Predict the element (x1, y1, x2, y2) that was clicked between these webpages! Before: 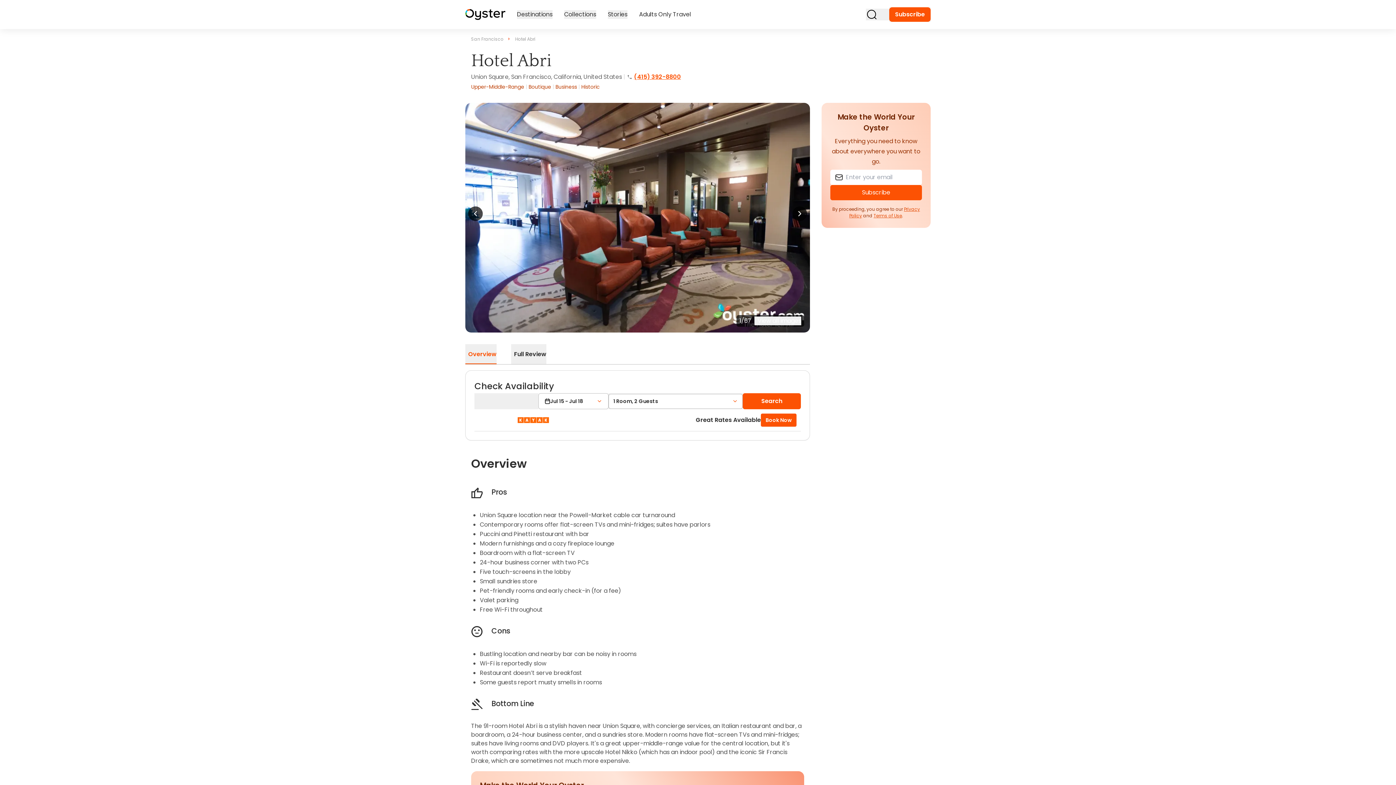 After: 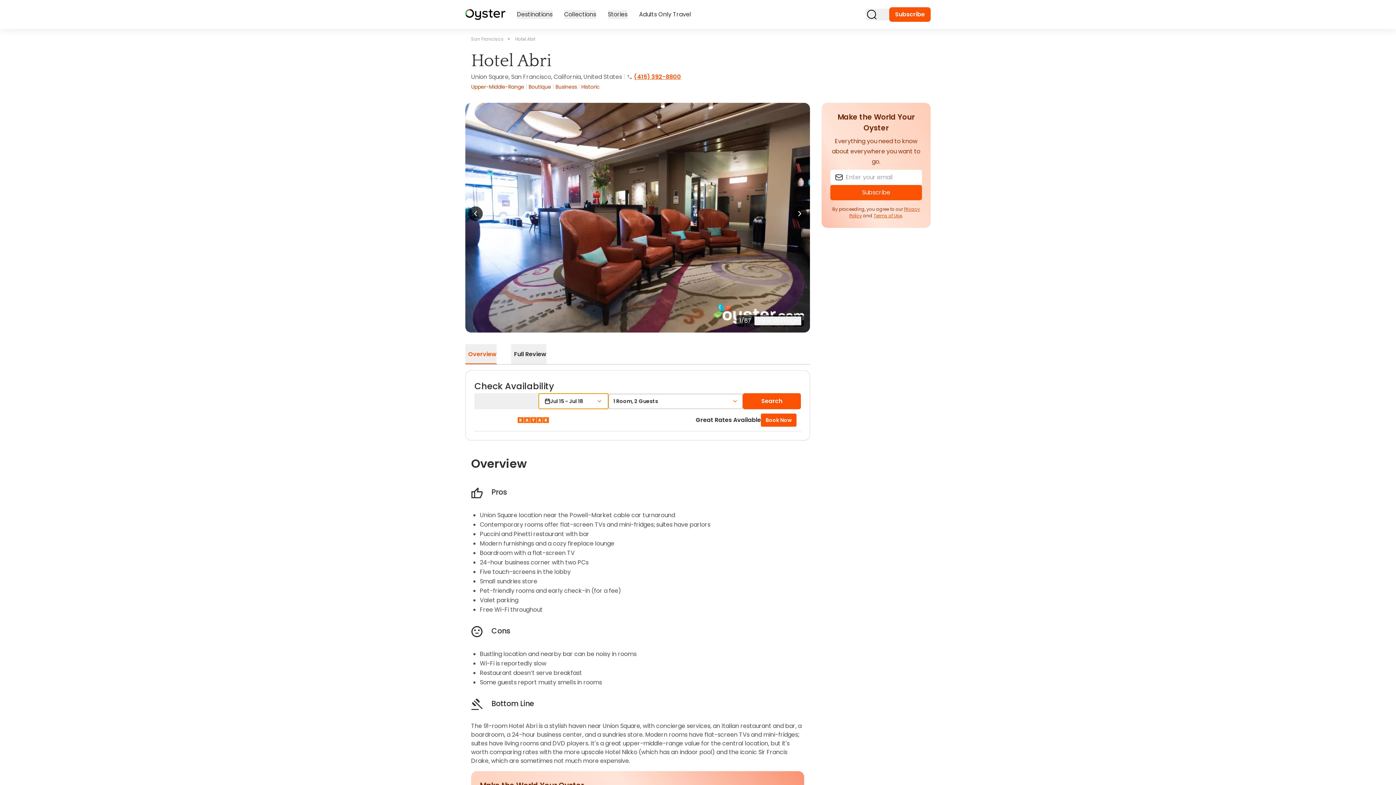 Action: bbox: (538, 393, 608, 409) label: Open Check In Date Selection